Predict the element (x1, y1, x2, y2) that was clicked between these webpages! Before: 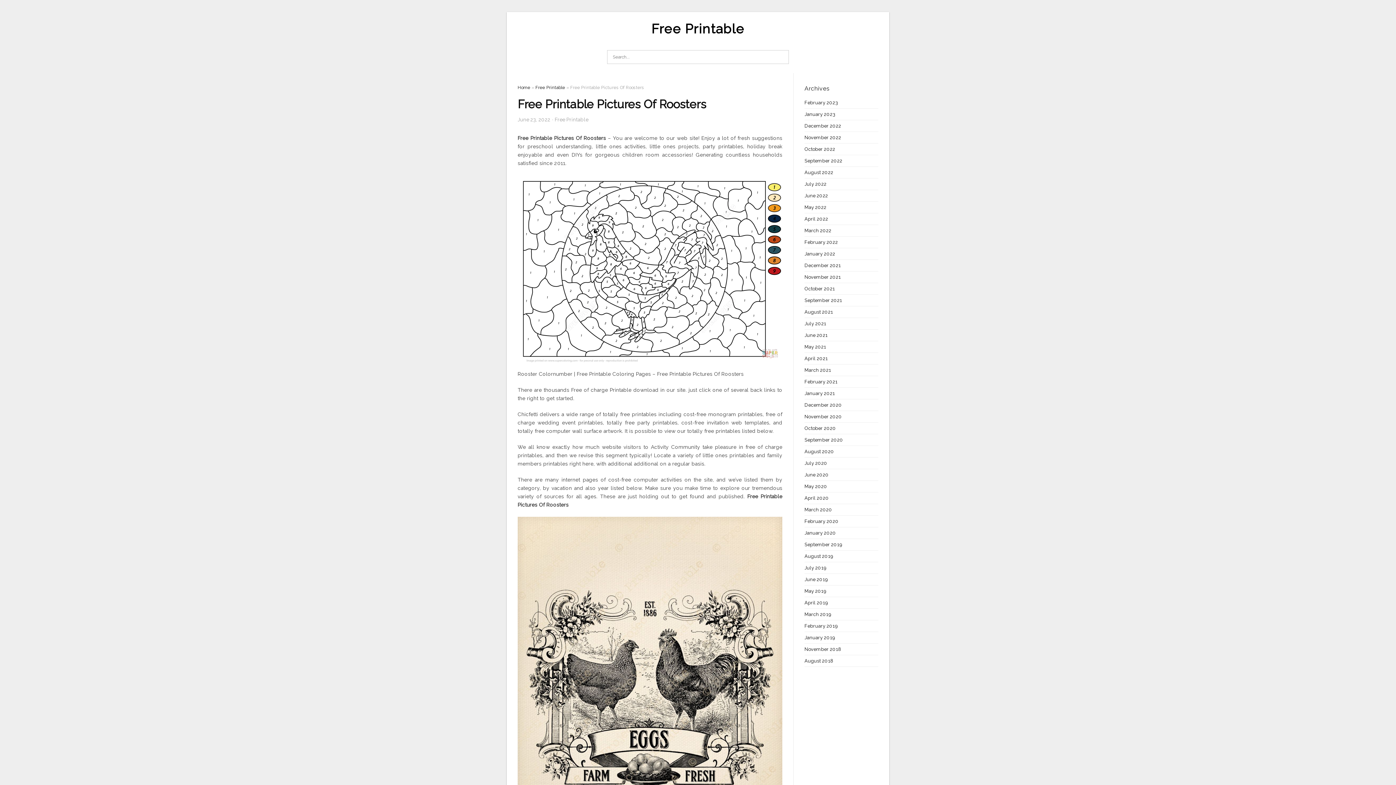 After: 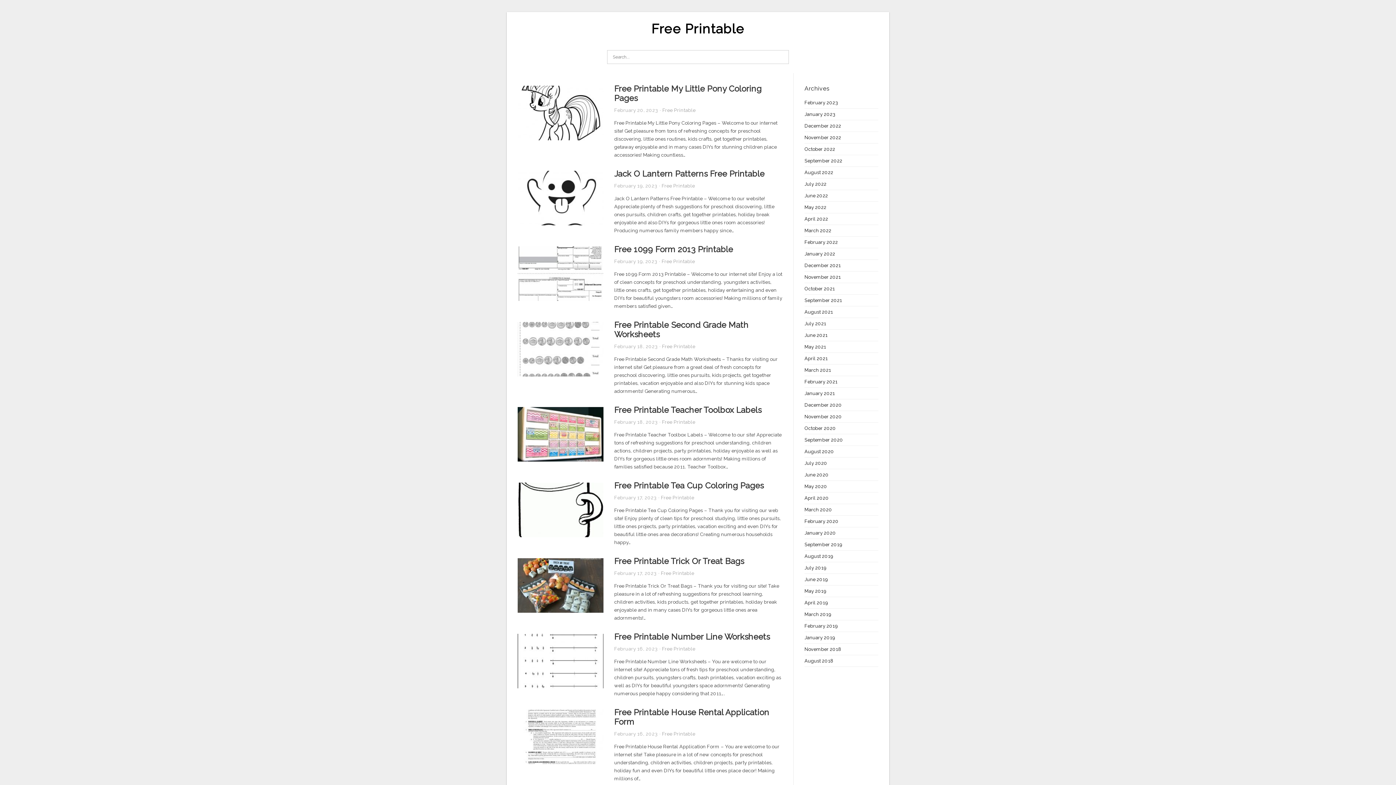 Action: label: January 2021 bbox: (804, 390, 835, 396)